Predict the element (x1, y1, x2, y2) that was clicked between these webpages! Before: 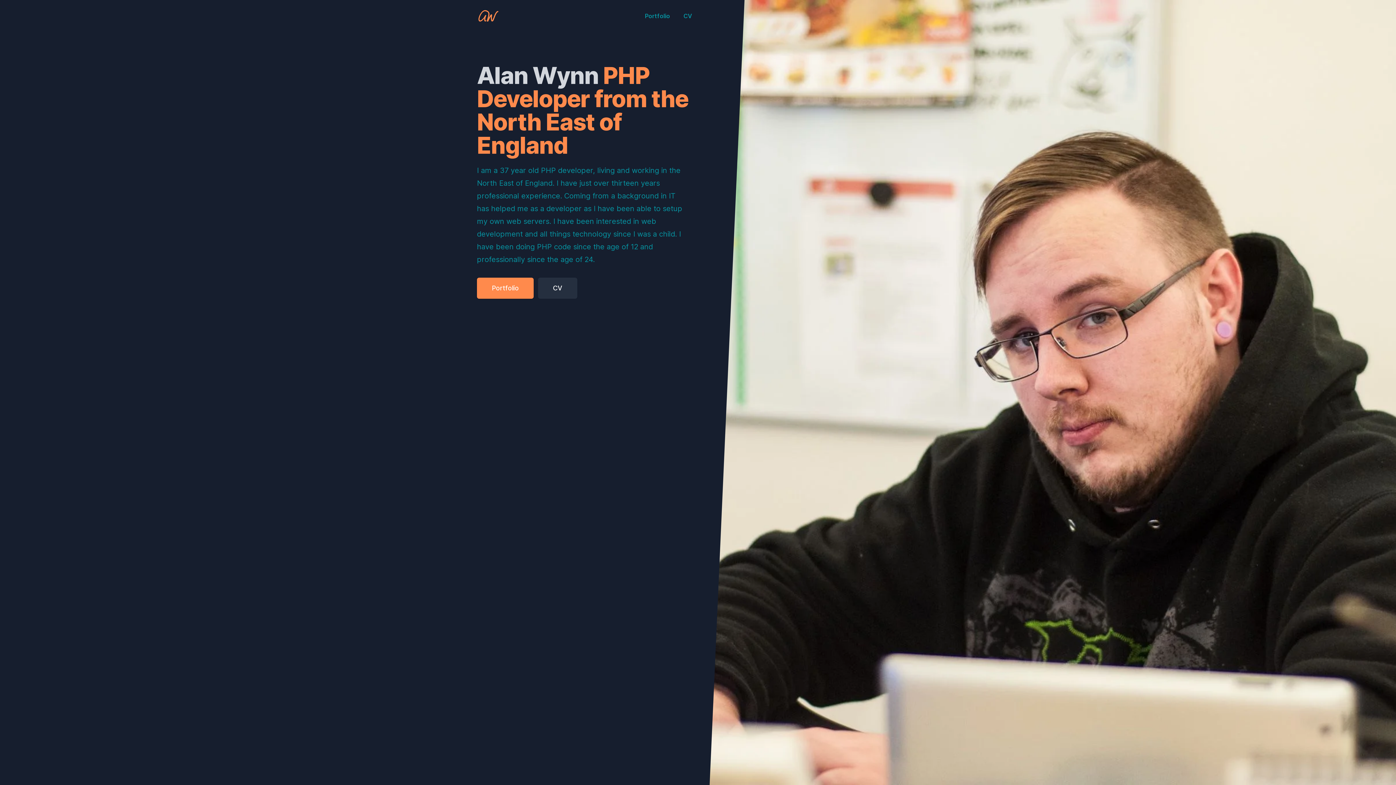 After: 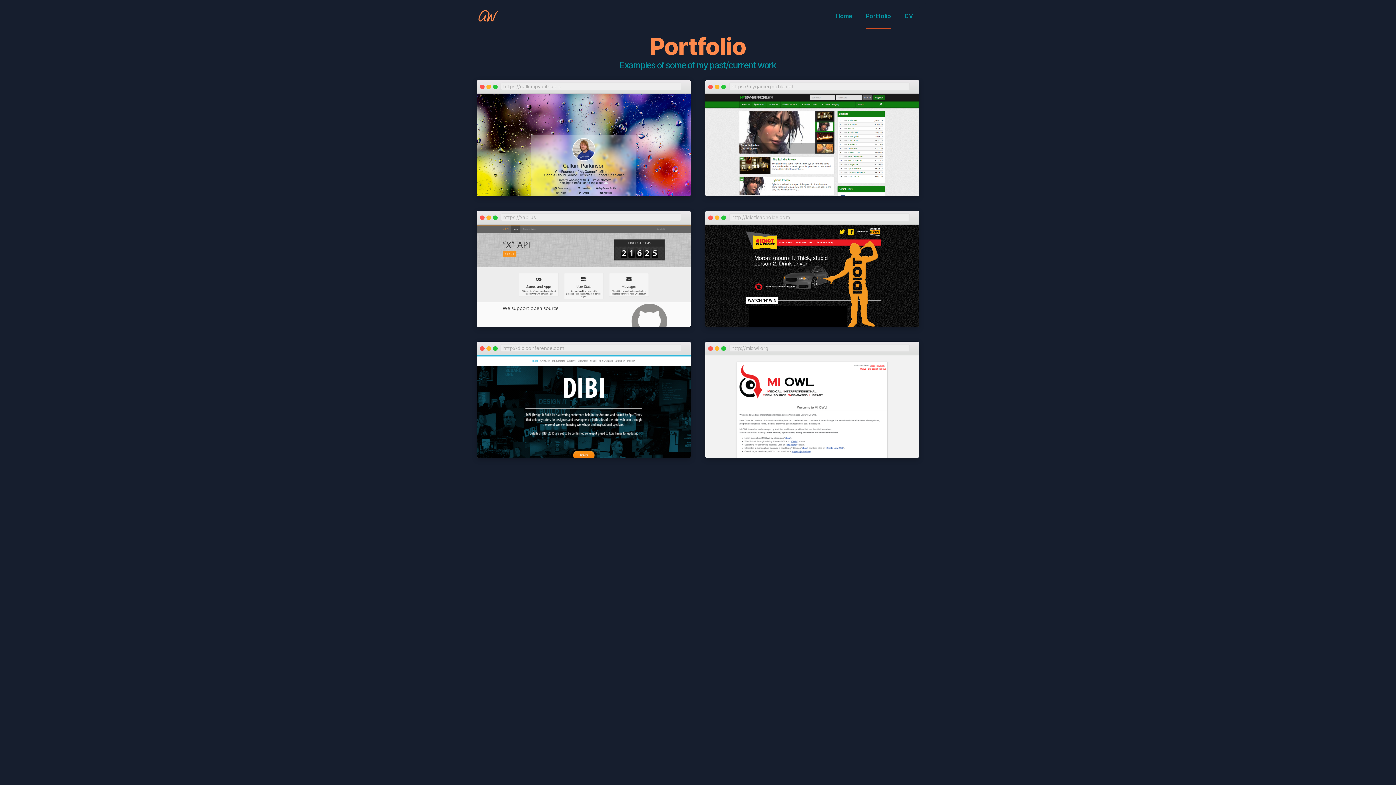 Action: label: Portfolio bbox: (477, 277, 533, 298)